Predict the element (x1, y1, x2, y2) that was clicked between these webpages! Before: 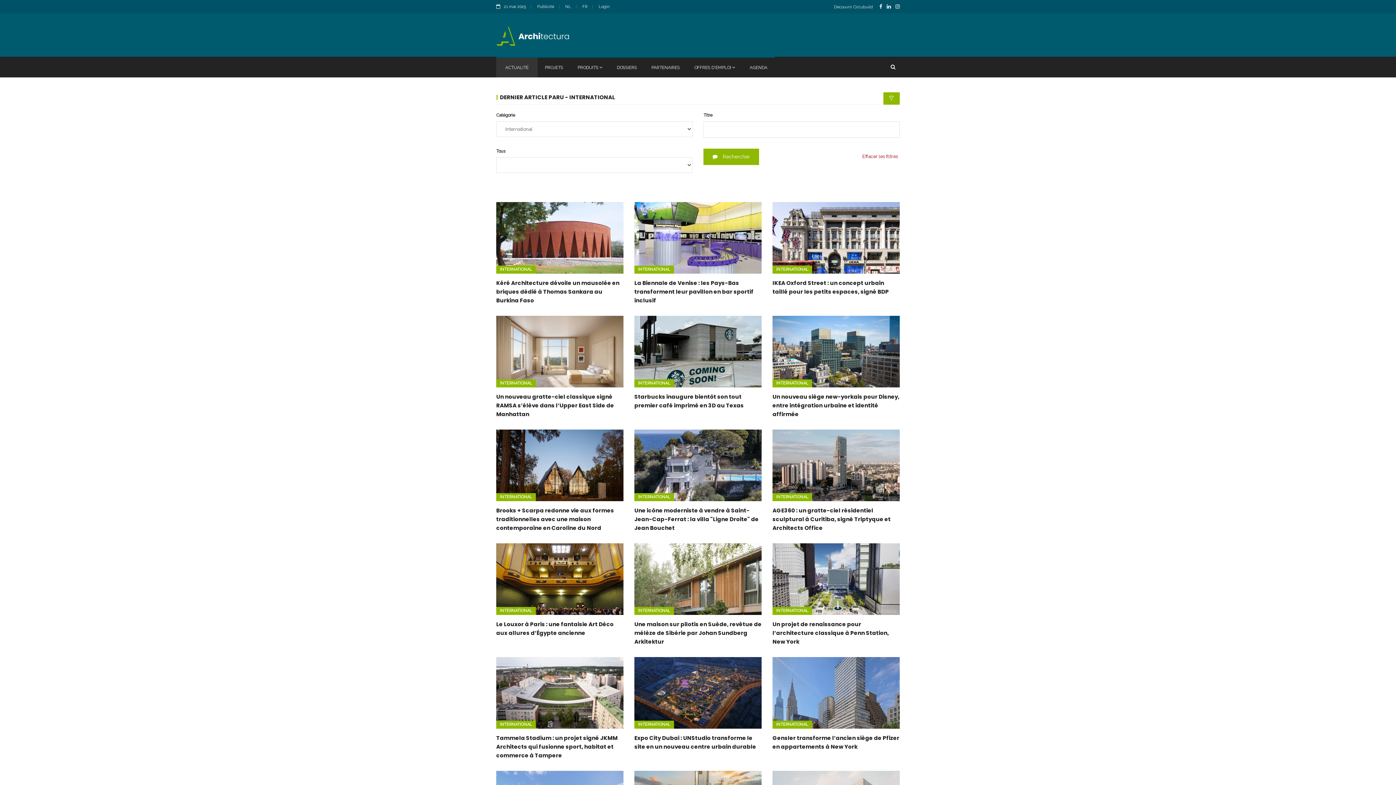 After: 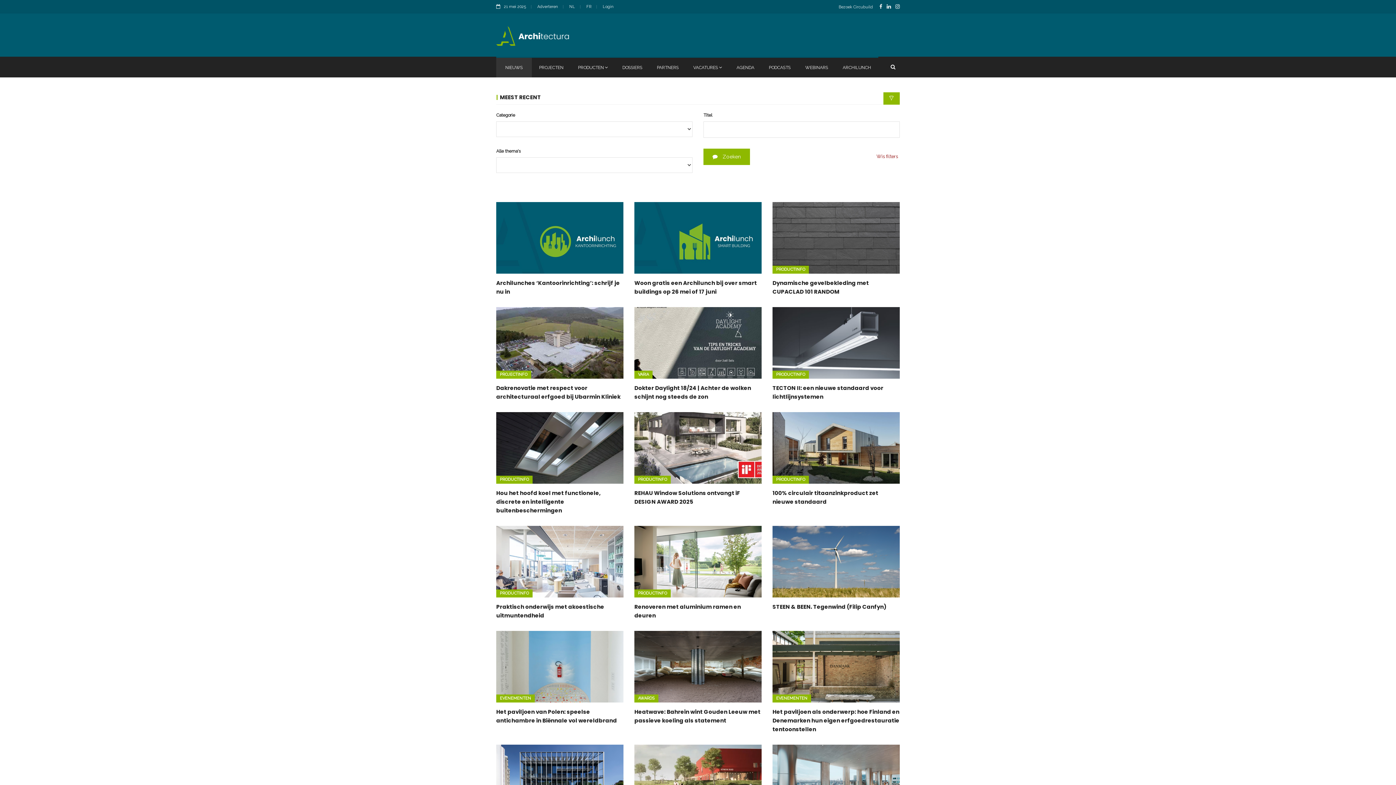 Action: label: NL bbox: (565, 4, 571, 9)